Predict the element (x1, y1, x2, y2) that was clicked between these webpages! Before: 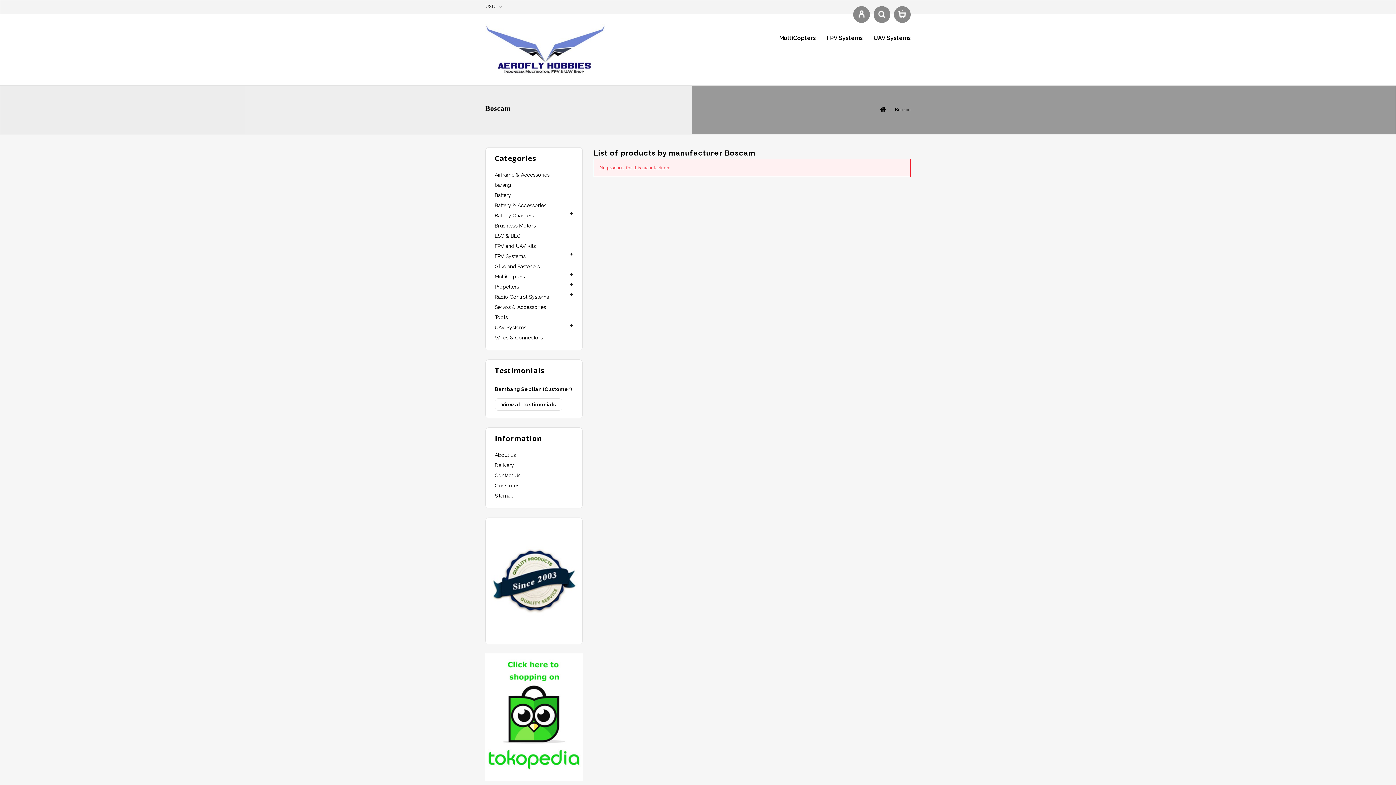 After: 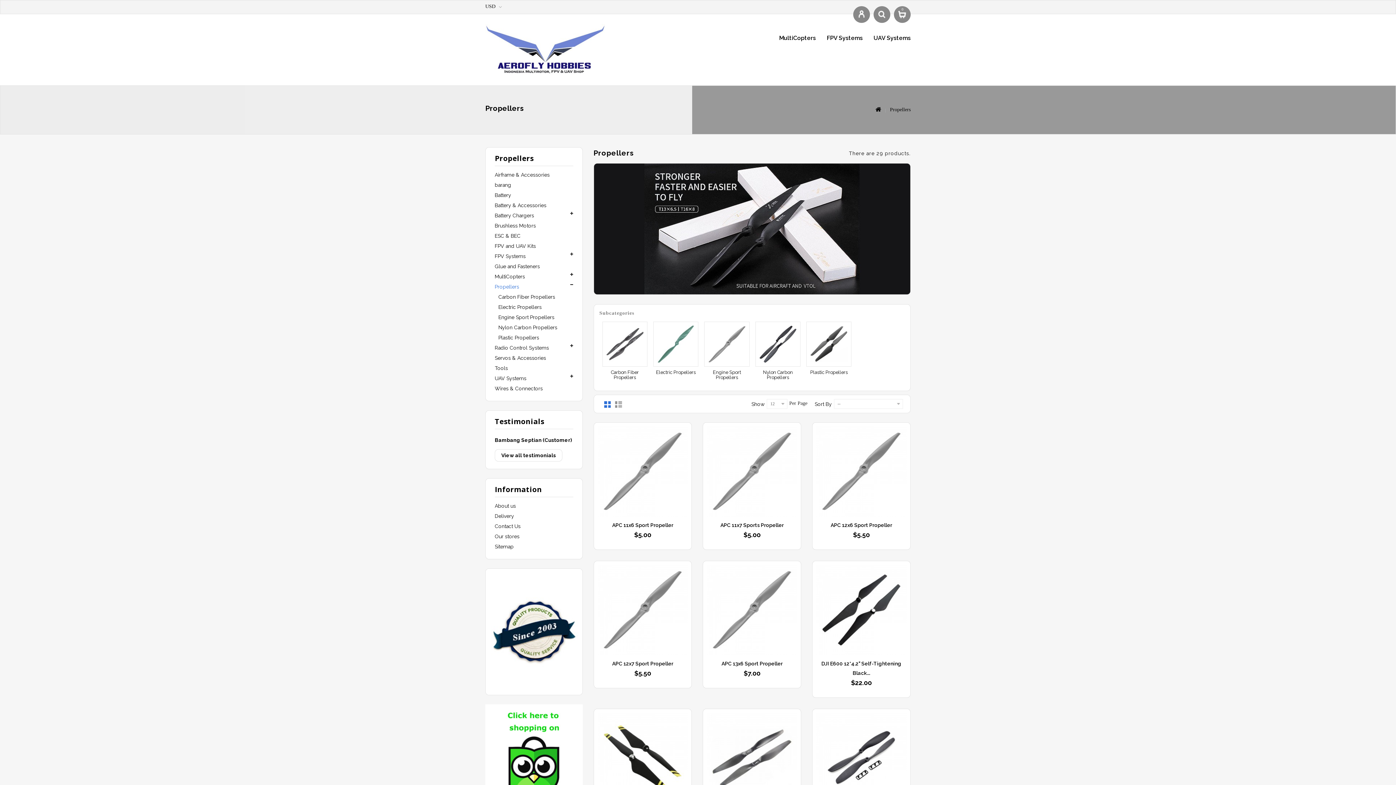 Action: bbox: (494, 281, 573, 292) label: Propellers